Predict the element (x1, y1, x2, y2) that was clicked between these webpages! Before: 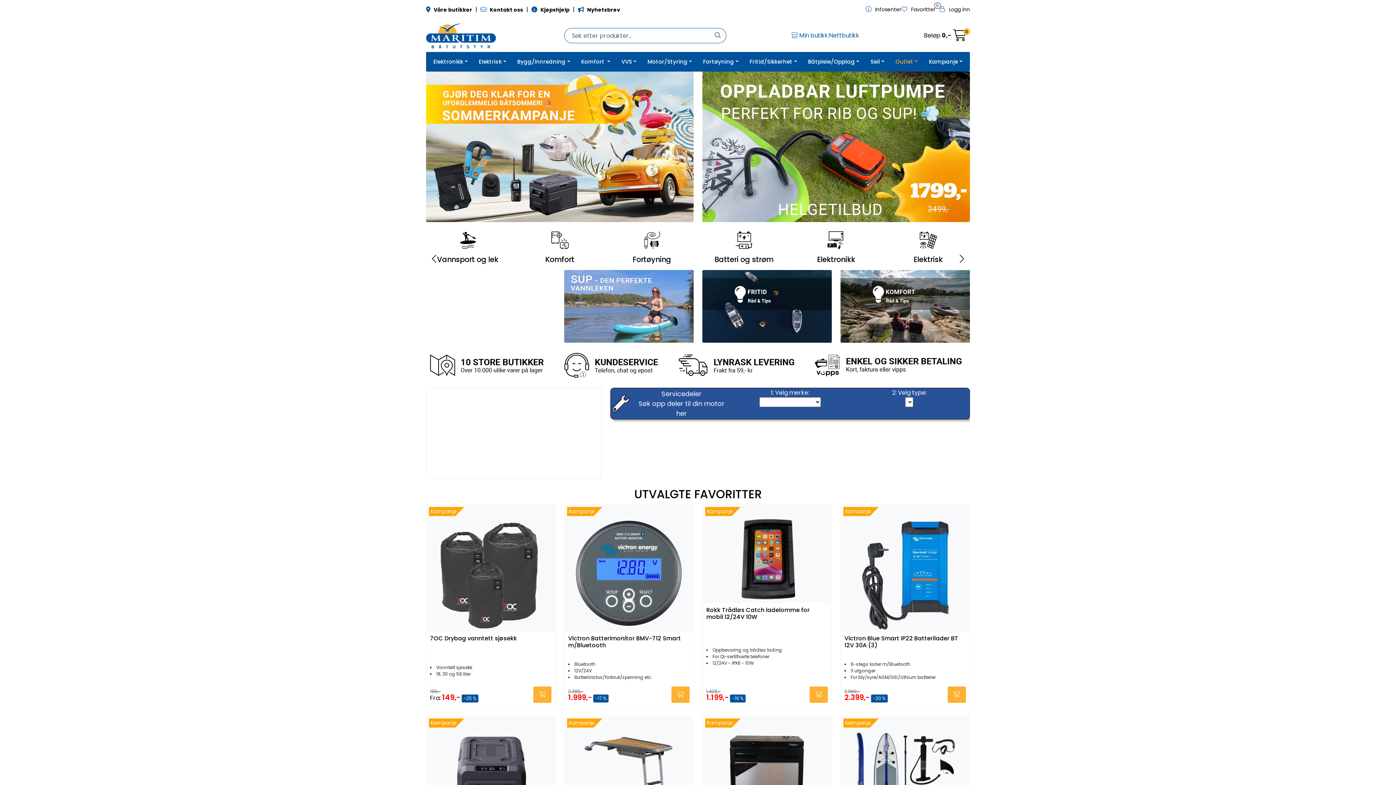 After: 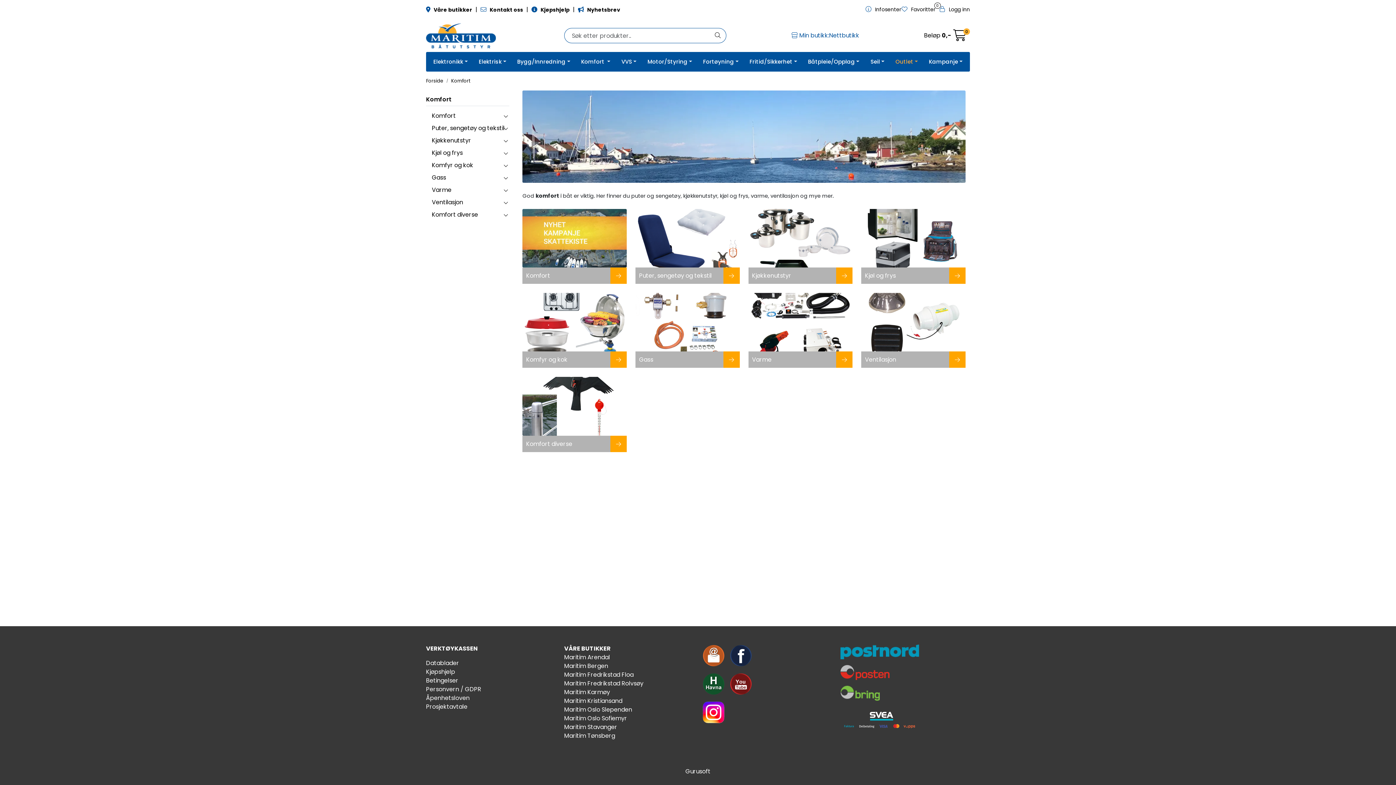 Action: label: Komfort  bbox: (575, 52, 616, 71)